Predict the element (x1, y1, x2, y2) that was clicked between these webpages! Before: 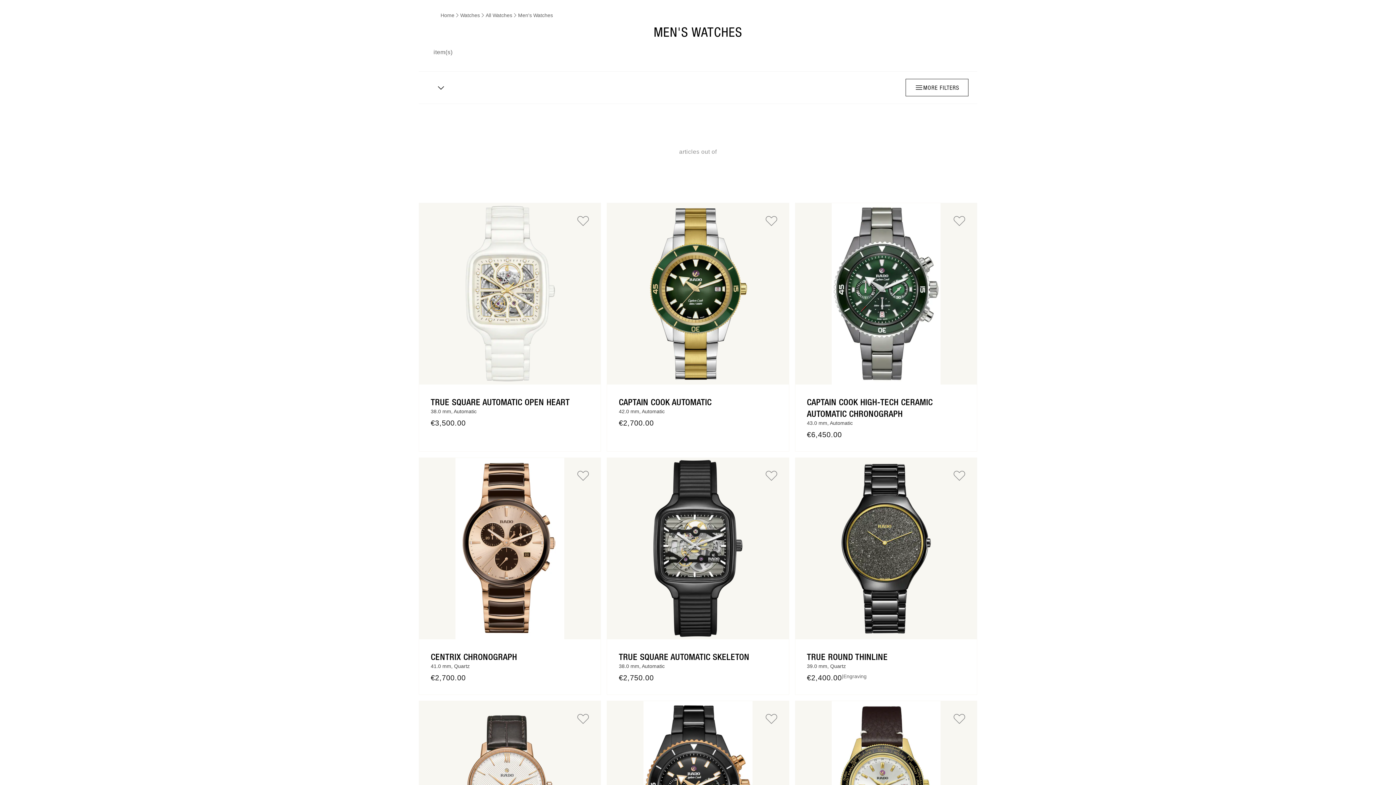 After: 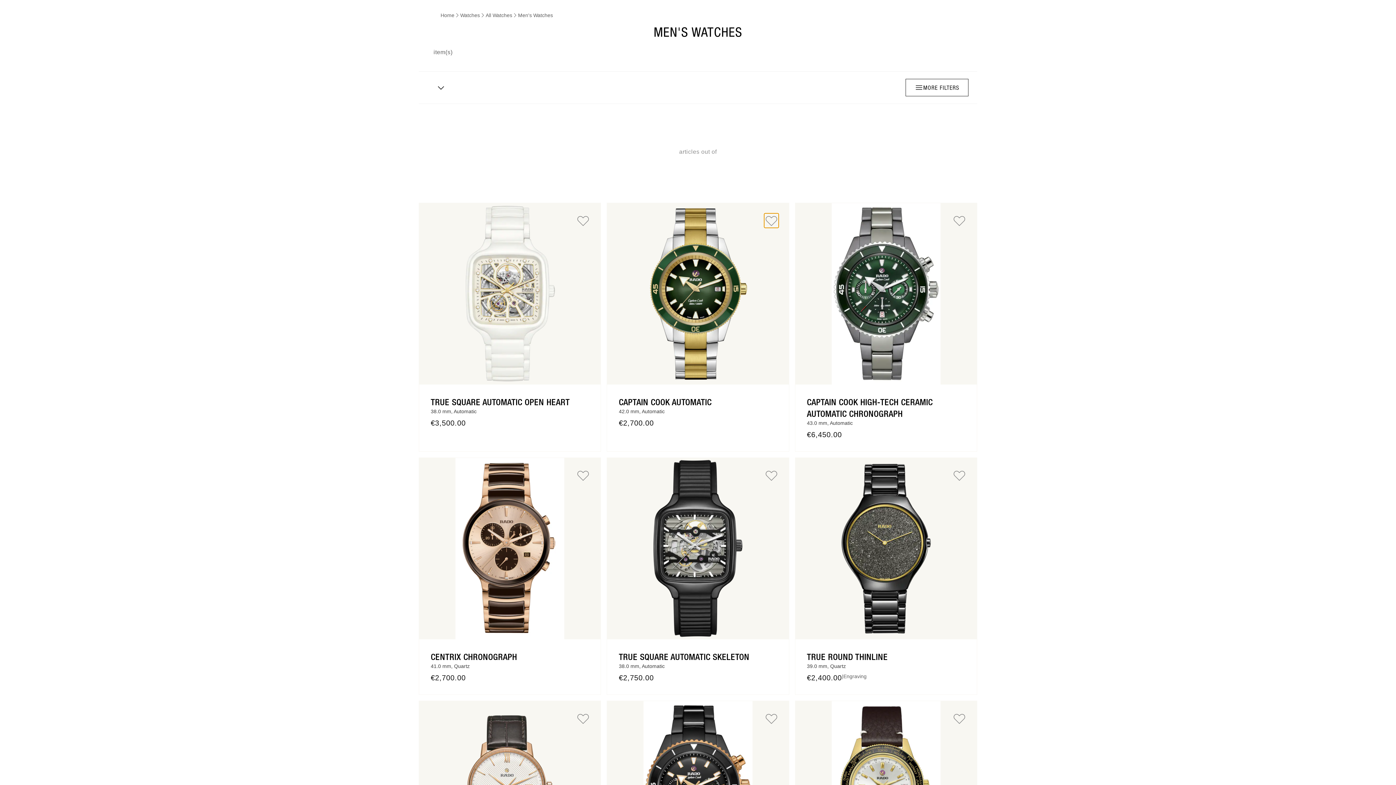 Action: label: Add to Wish List Captain Cook Automatic bbox: (764, 213, 778, 227)